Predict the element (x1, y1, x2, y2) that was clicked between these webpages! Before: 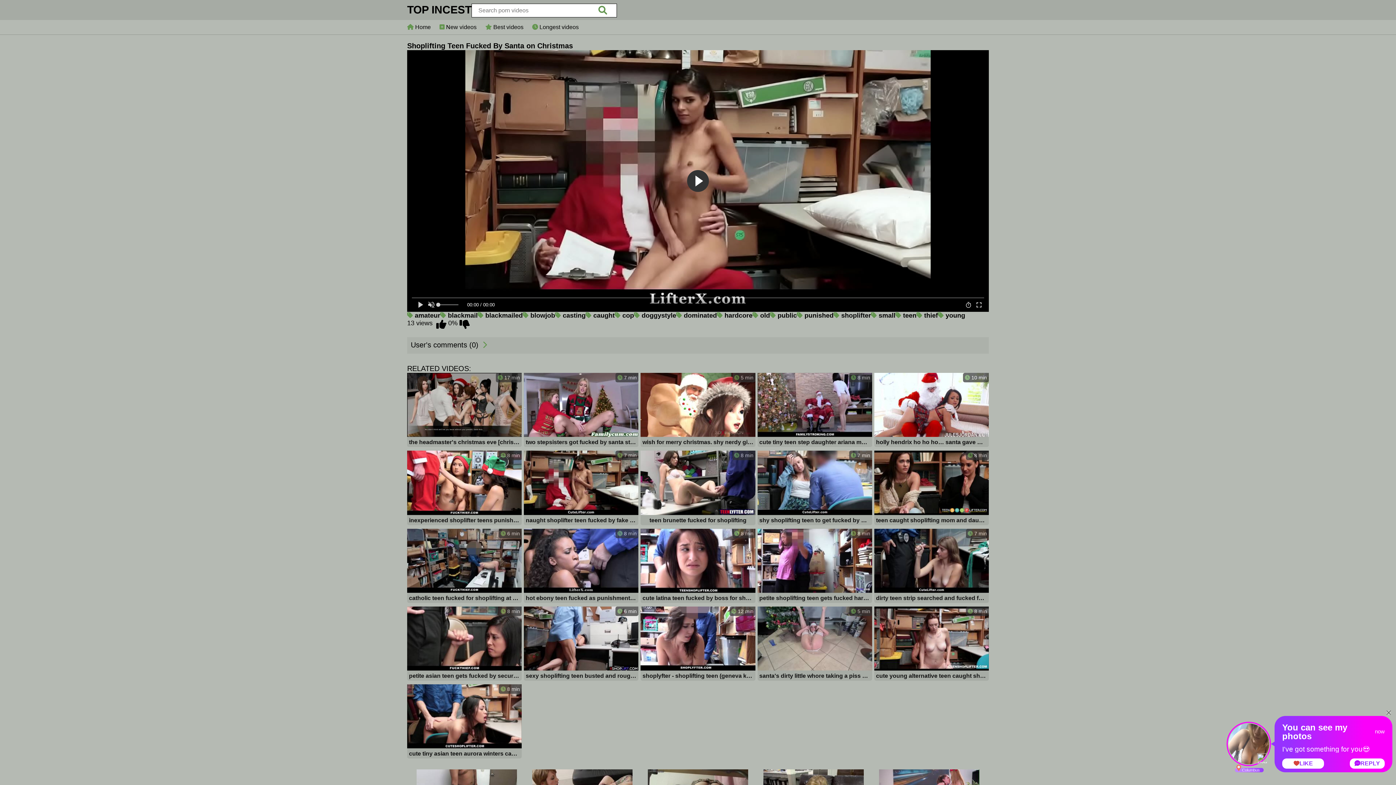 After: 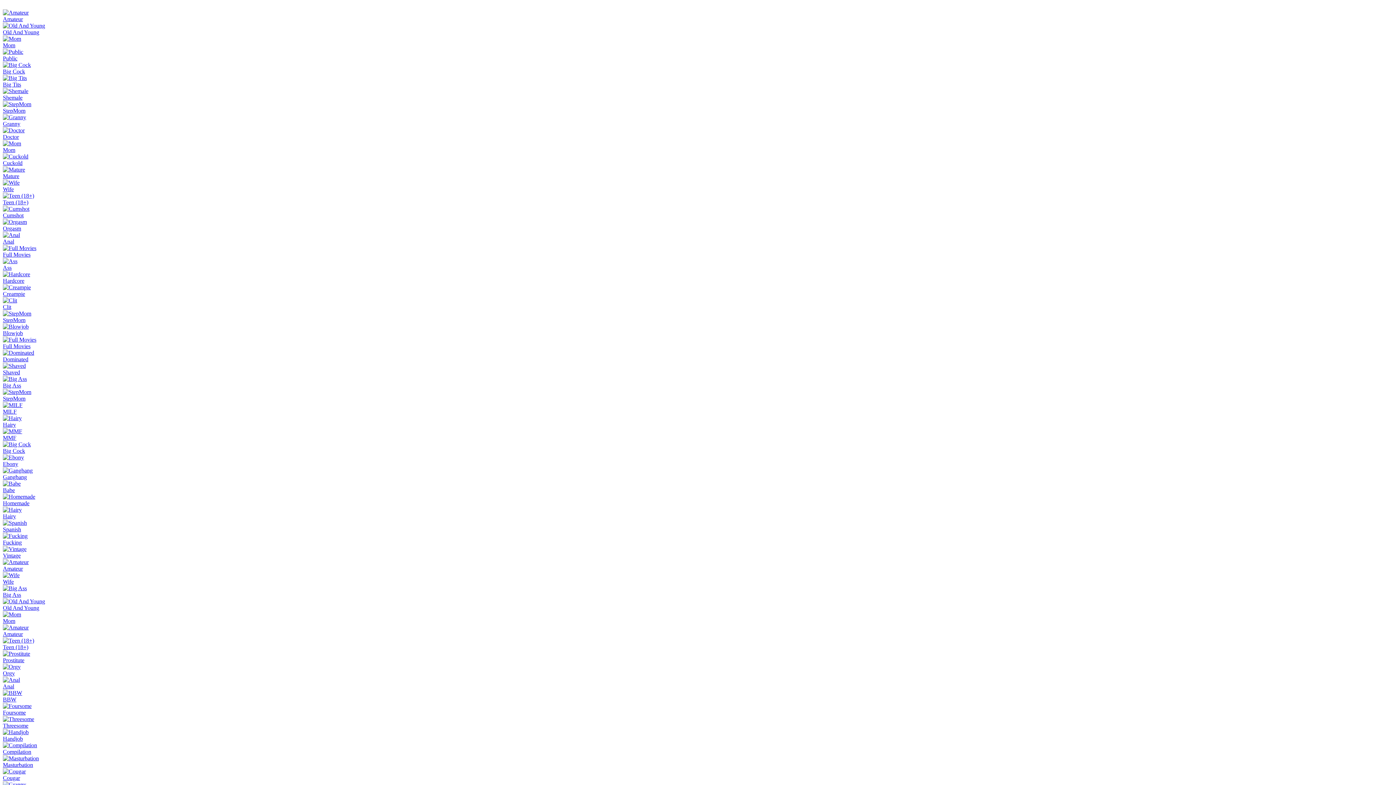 Action: bbox: (634, 312, 676, 319) label:  doggystyle